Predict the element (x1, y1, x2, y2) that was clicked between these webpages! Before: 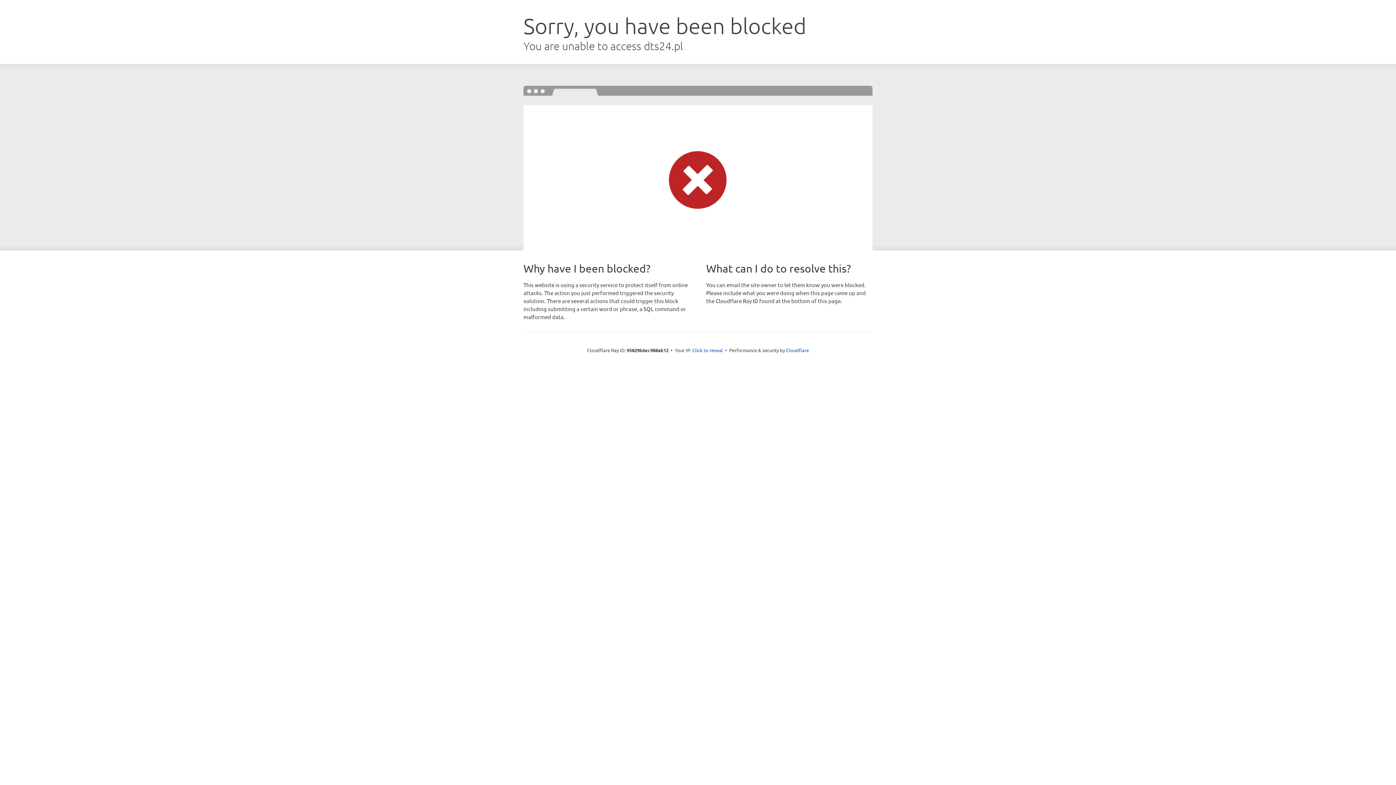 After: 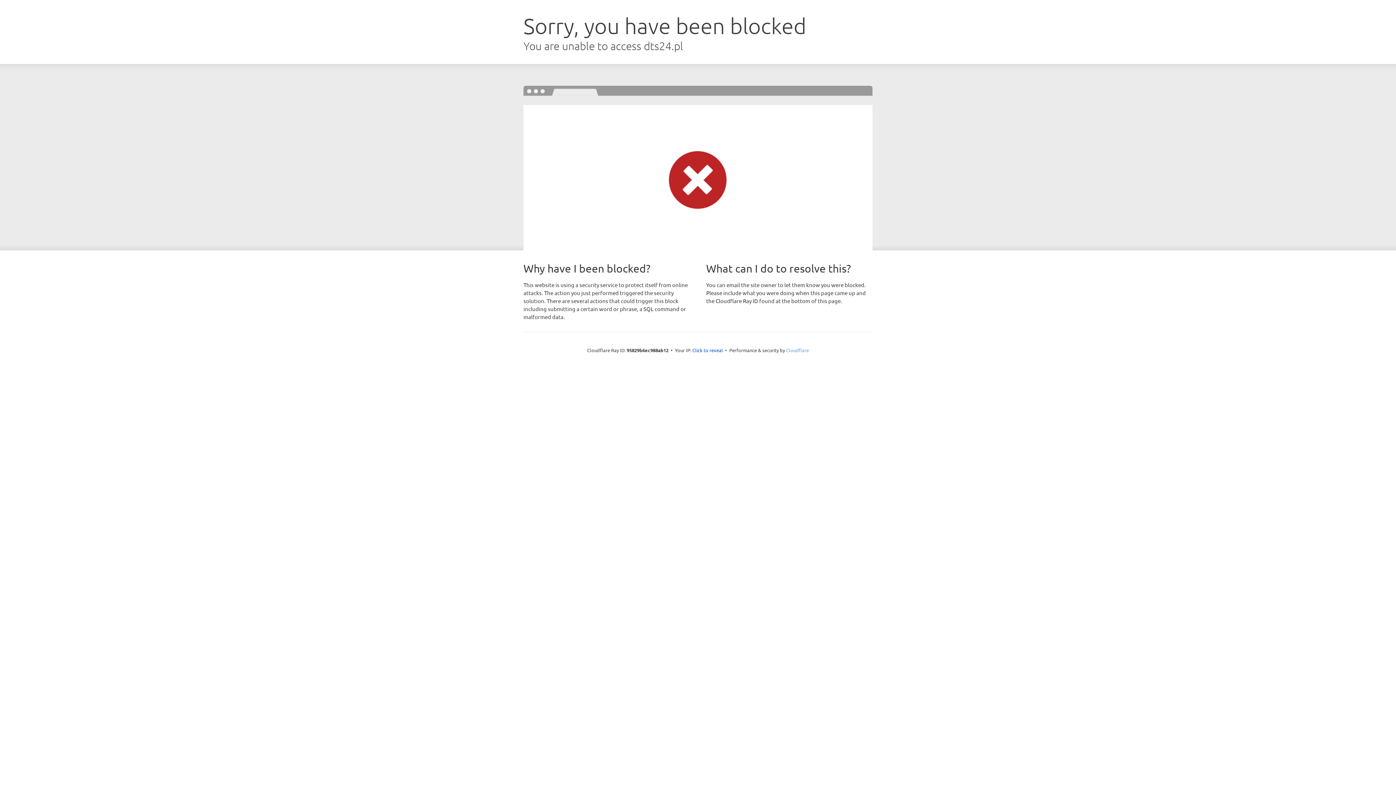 Action: label: Cloudflare bbox: (786, 347, 809, 353)